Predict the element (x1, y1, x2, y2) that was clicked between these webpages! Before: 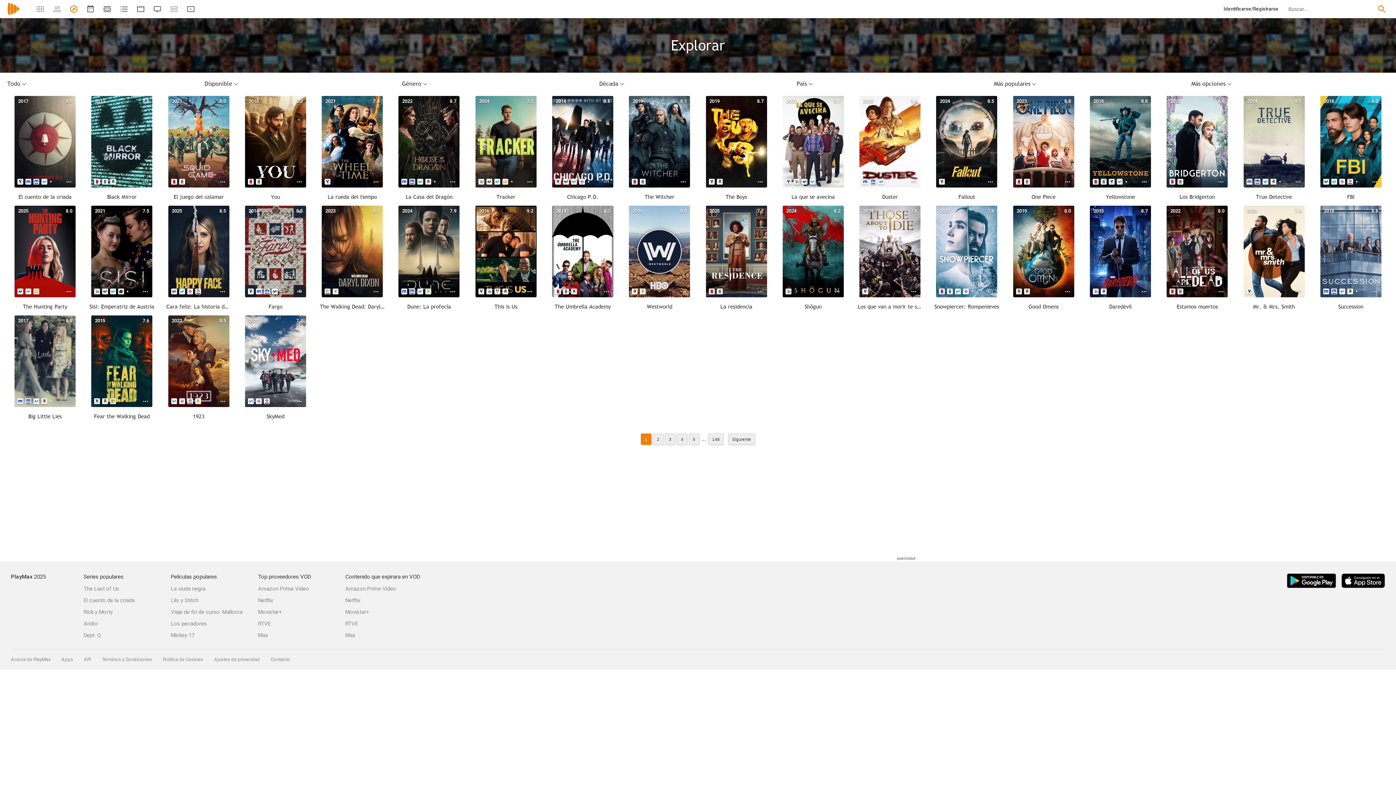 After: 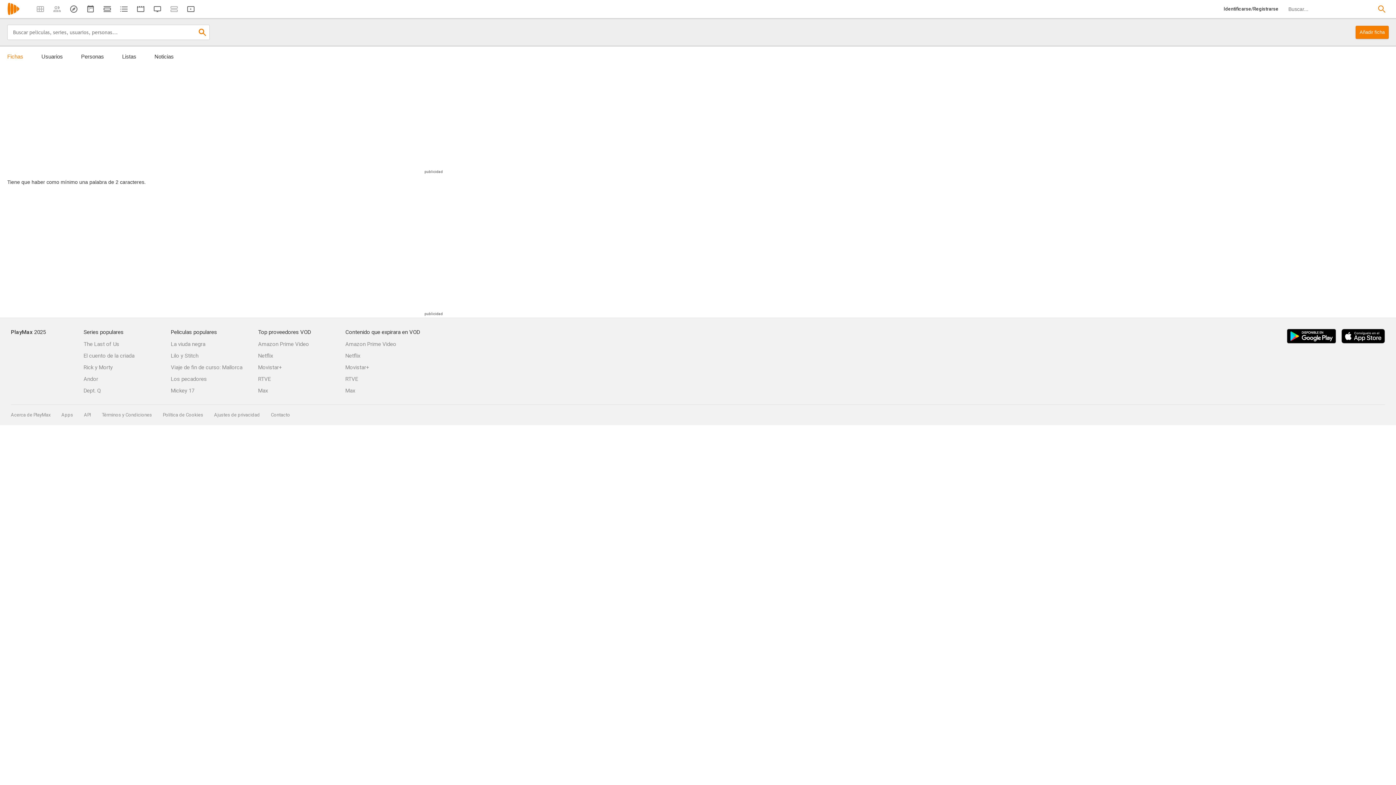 Action: bbox: (1376, 3, 1387, 14)